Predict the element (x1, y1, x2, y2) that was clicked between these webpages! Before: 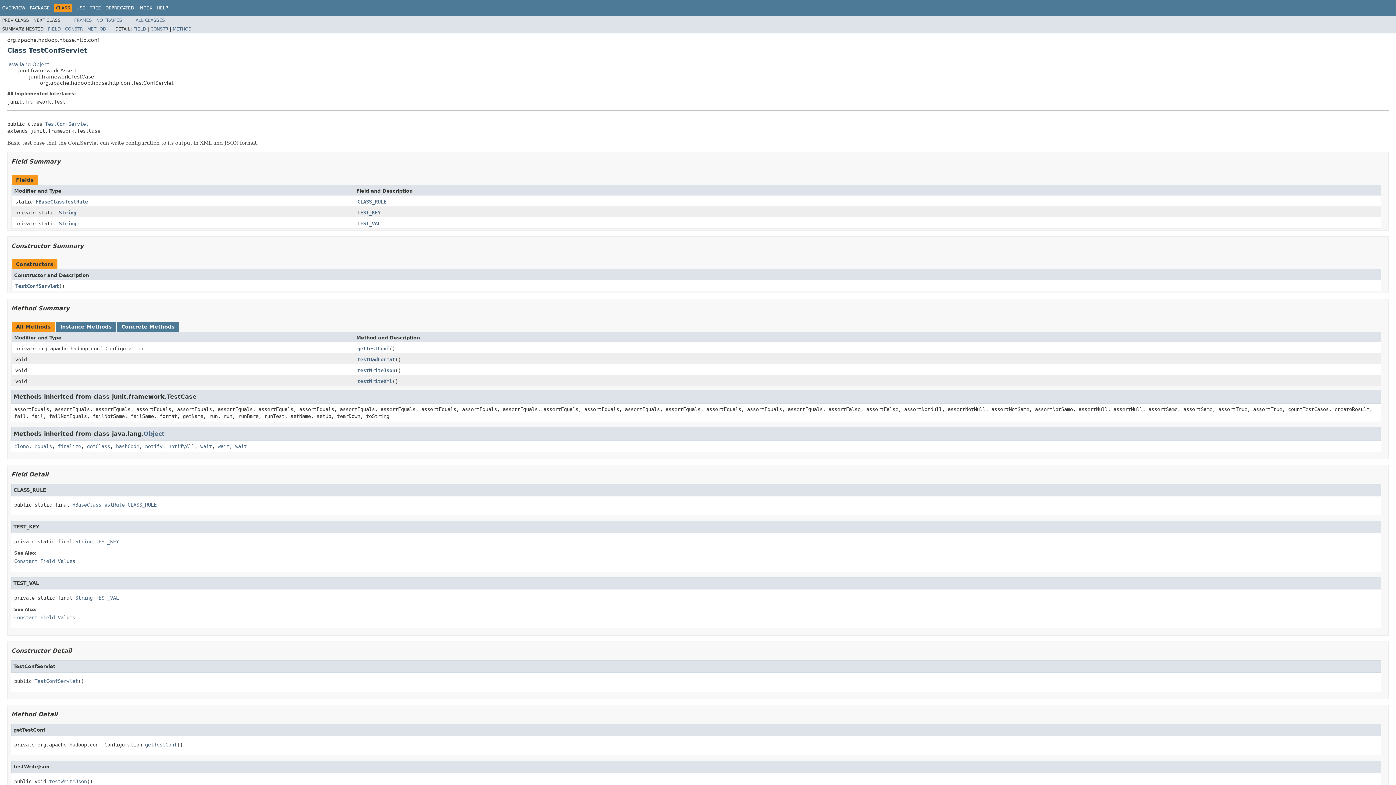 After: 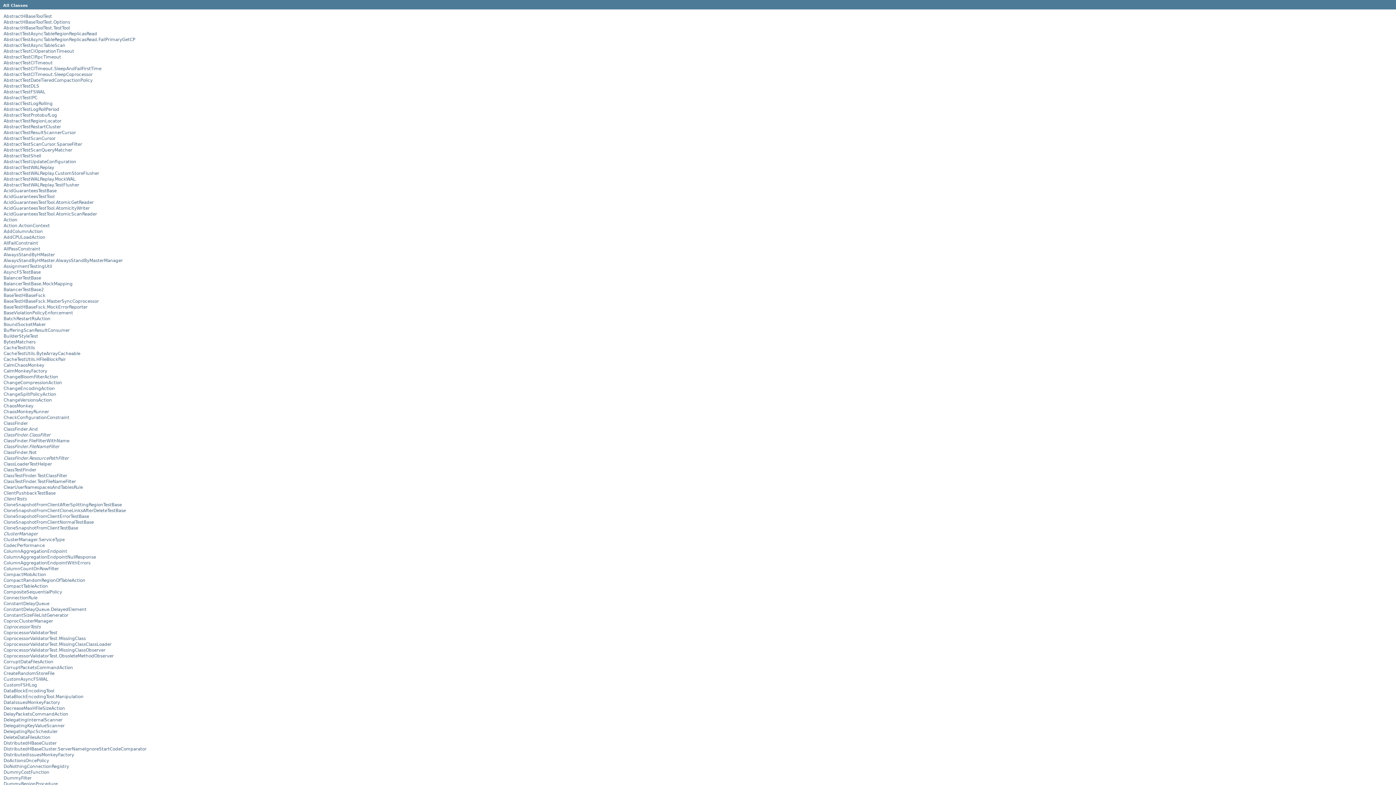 Action: label: ALL CLASSES bbox: (135, 17, 165, 22)